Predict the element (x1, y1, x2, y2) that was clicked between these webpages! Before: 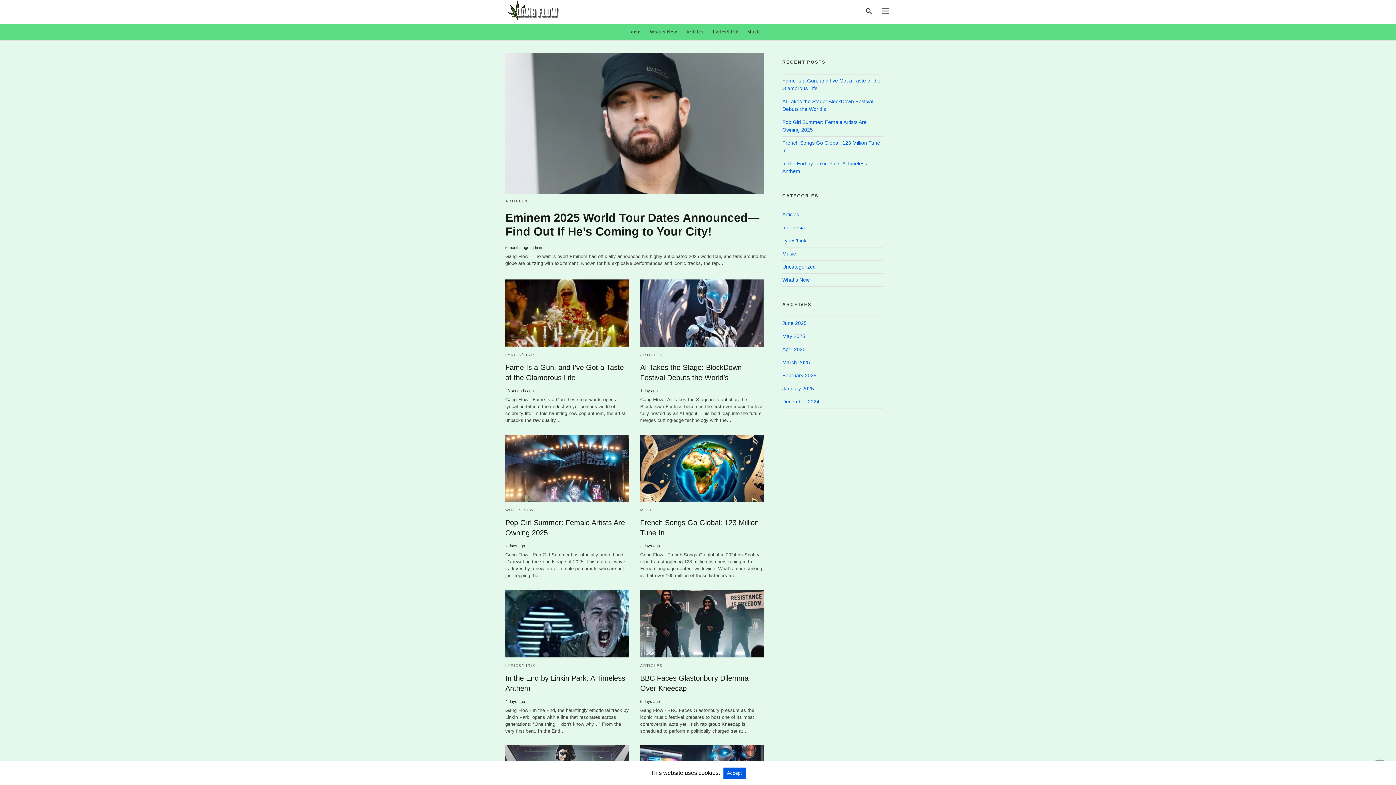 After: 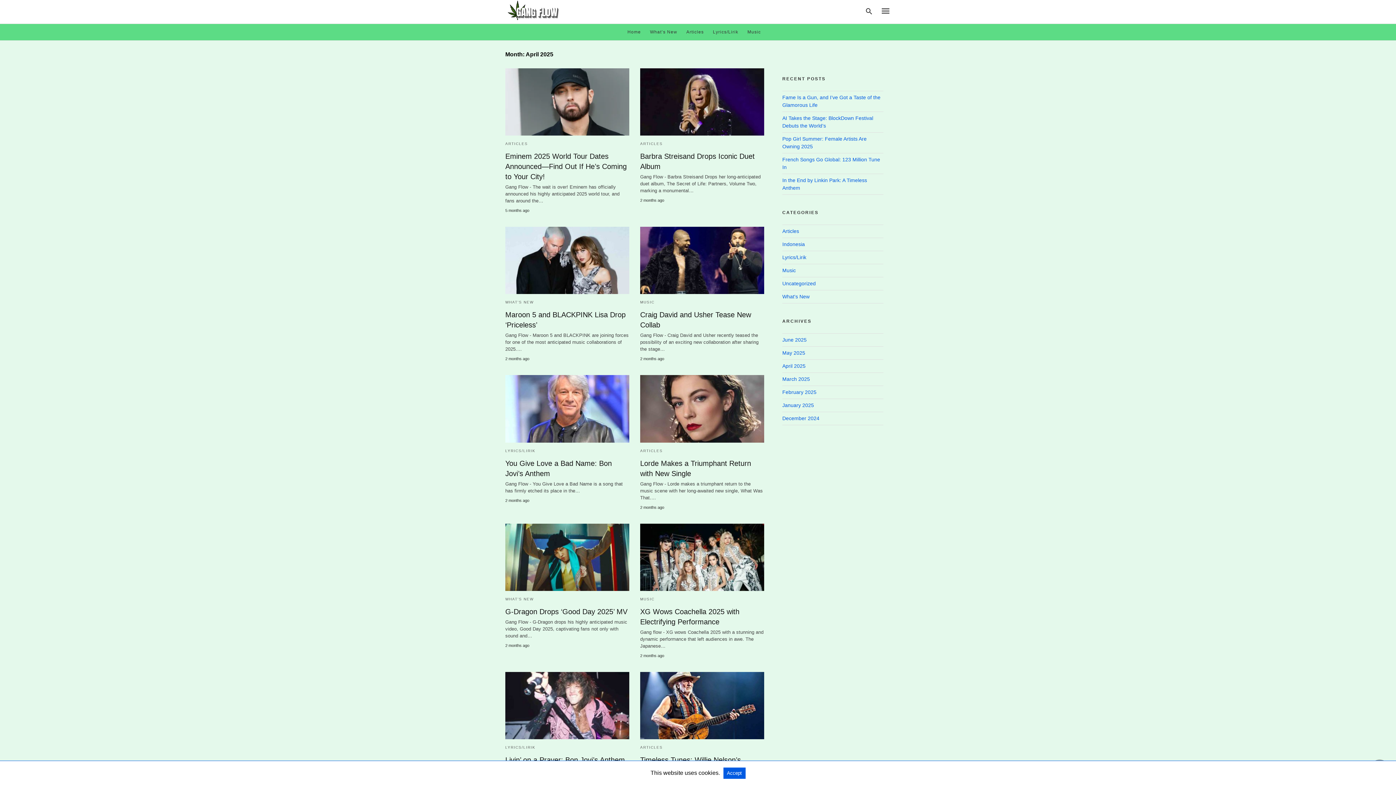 Action: label: April 2025 bbox: (782, 346, 805, 352)